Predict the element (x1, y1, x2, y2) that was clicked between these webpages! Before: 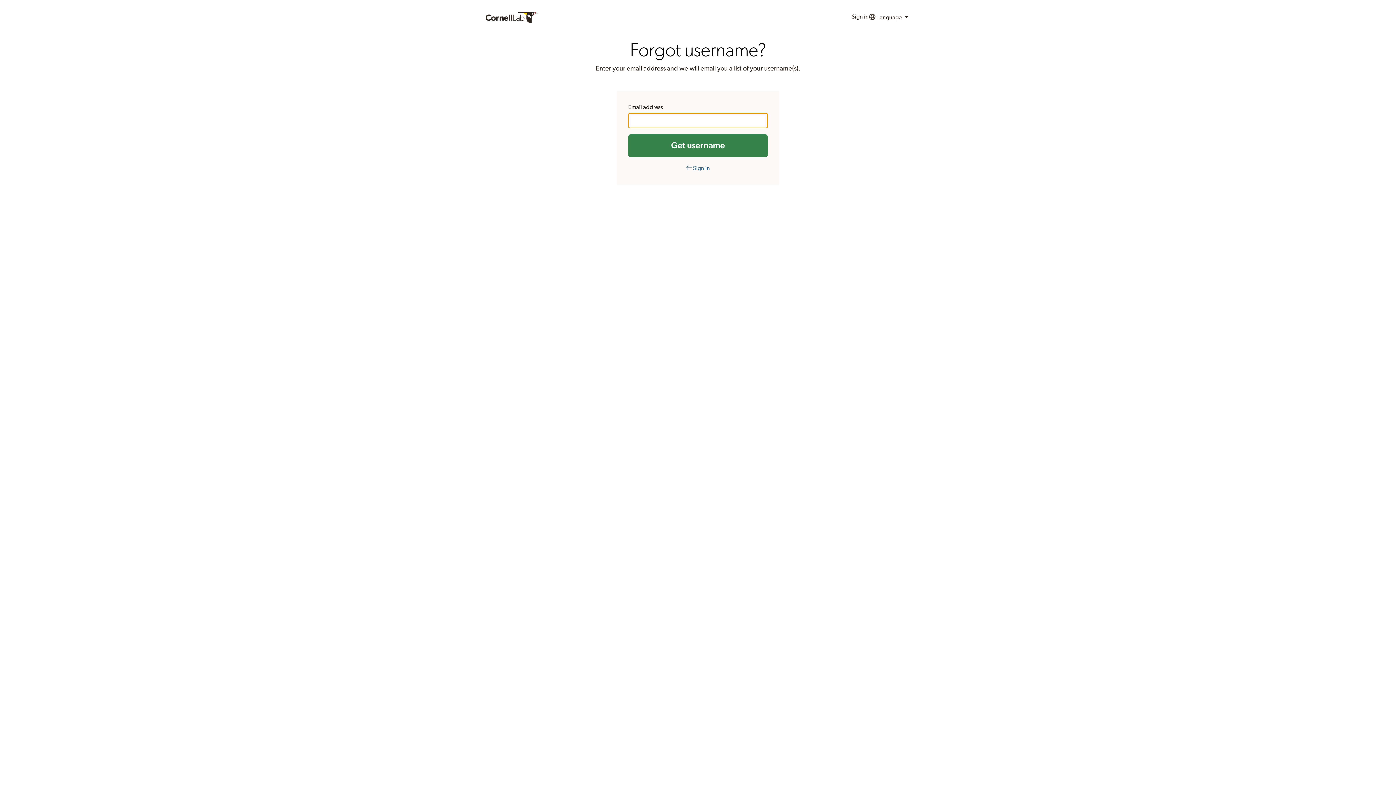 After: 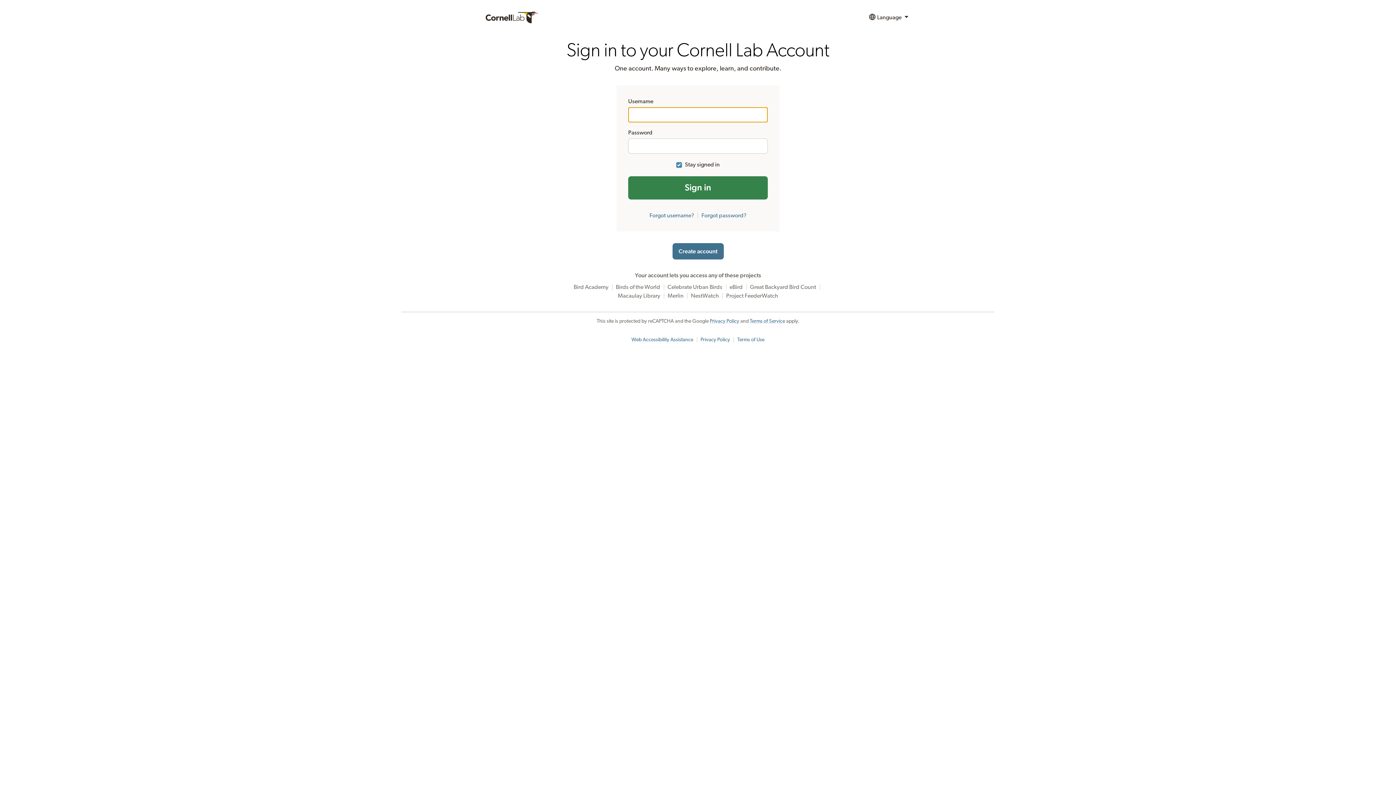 Action: label: ← Sign in bbox: (686, 165, 710, 171)